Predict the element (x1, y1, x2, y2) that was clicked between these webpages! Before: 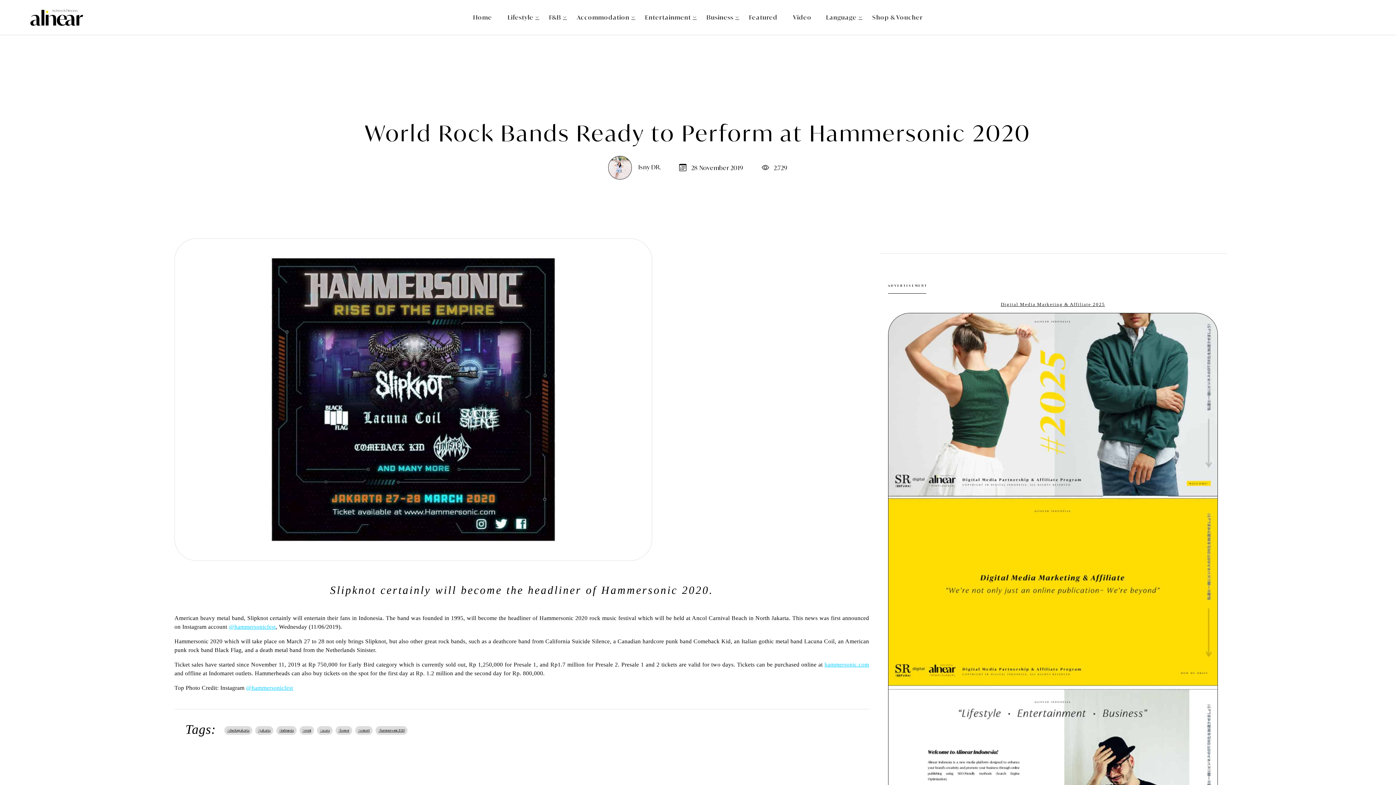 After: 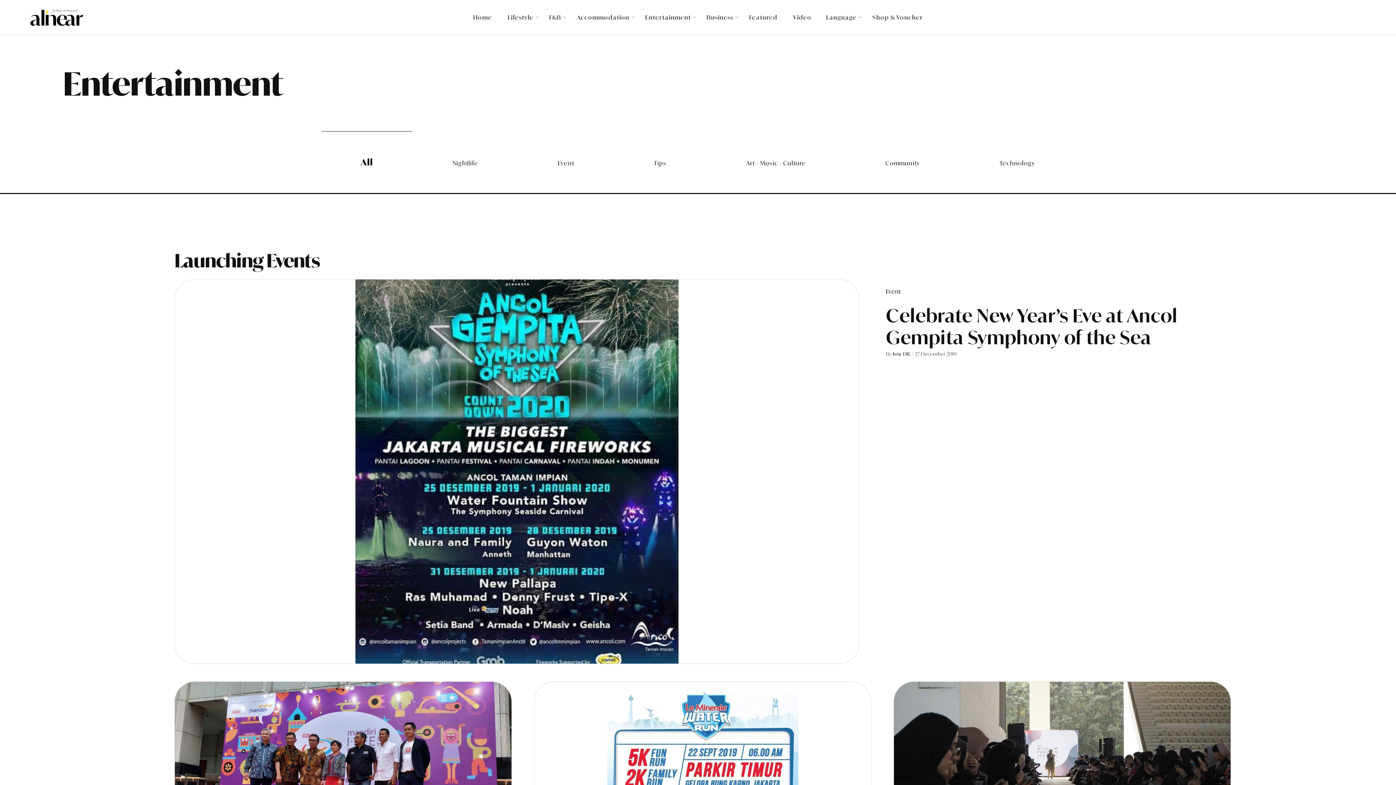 Action: bbox: (645, 3, 691, 30) label: Entertainment